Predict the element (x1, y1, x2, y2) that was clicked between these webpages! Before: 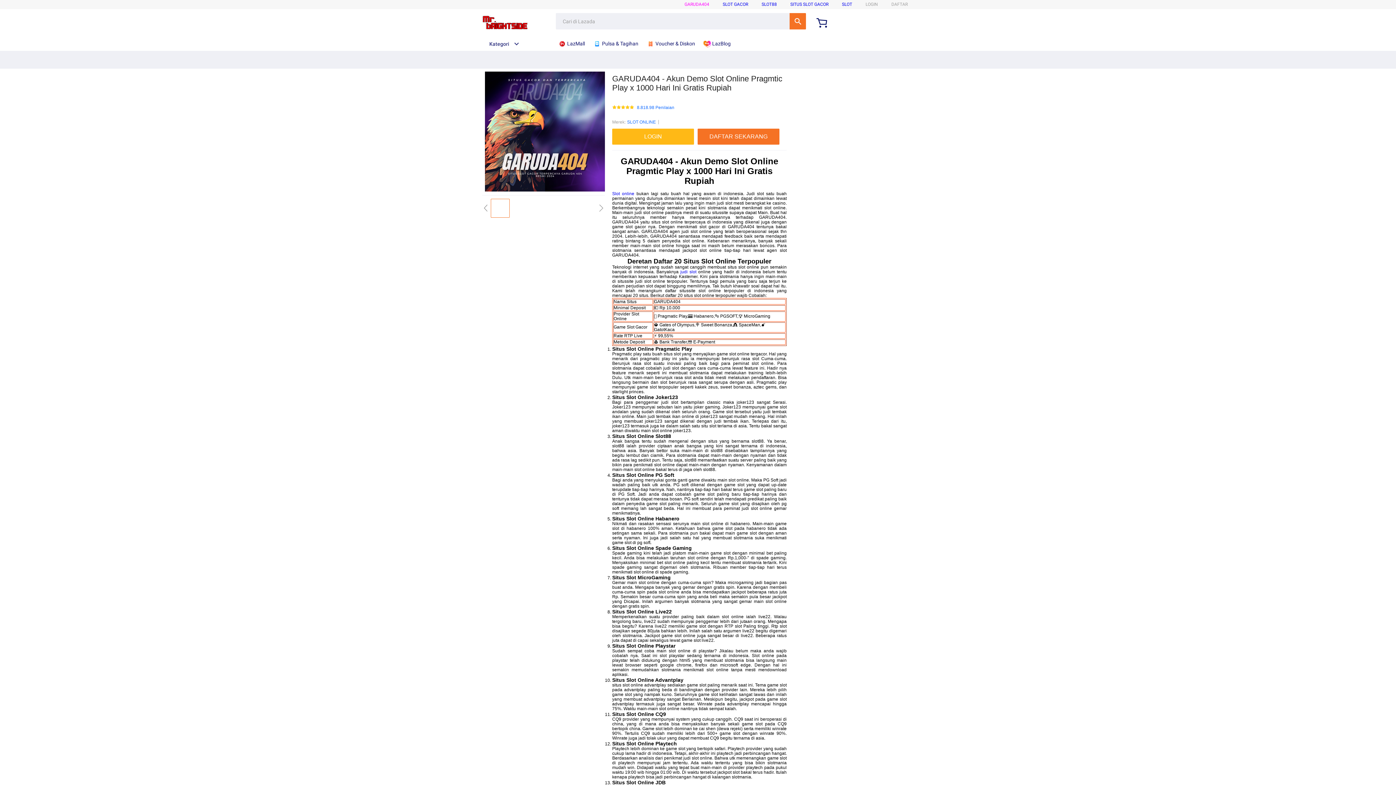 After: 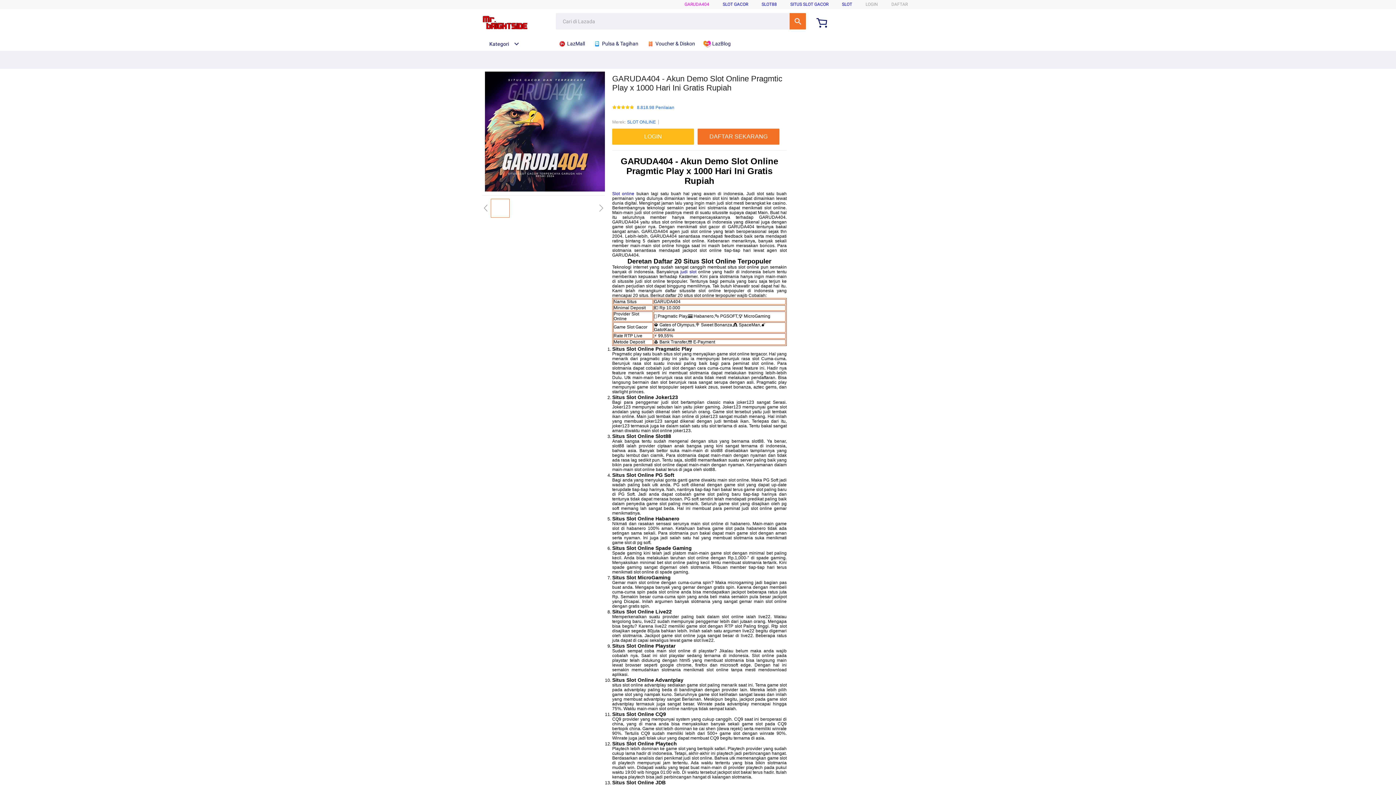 Action: label: Slot online bbox: (612, 191, 634, 196)